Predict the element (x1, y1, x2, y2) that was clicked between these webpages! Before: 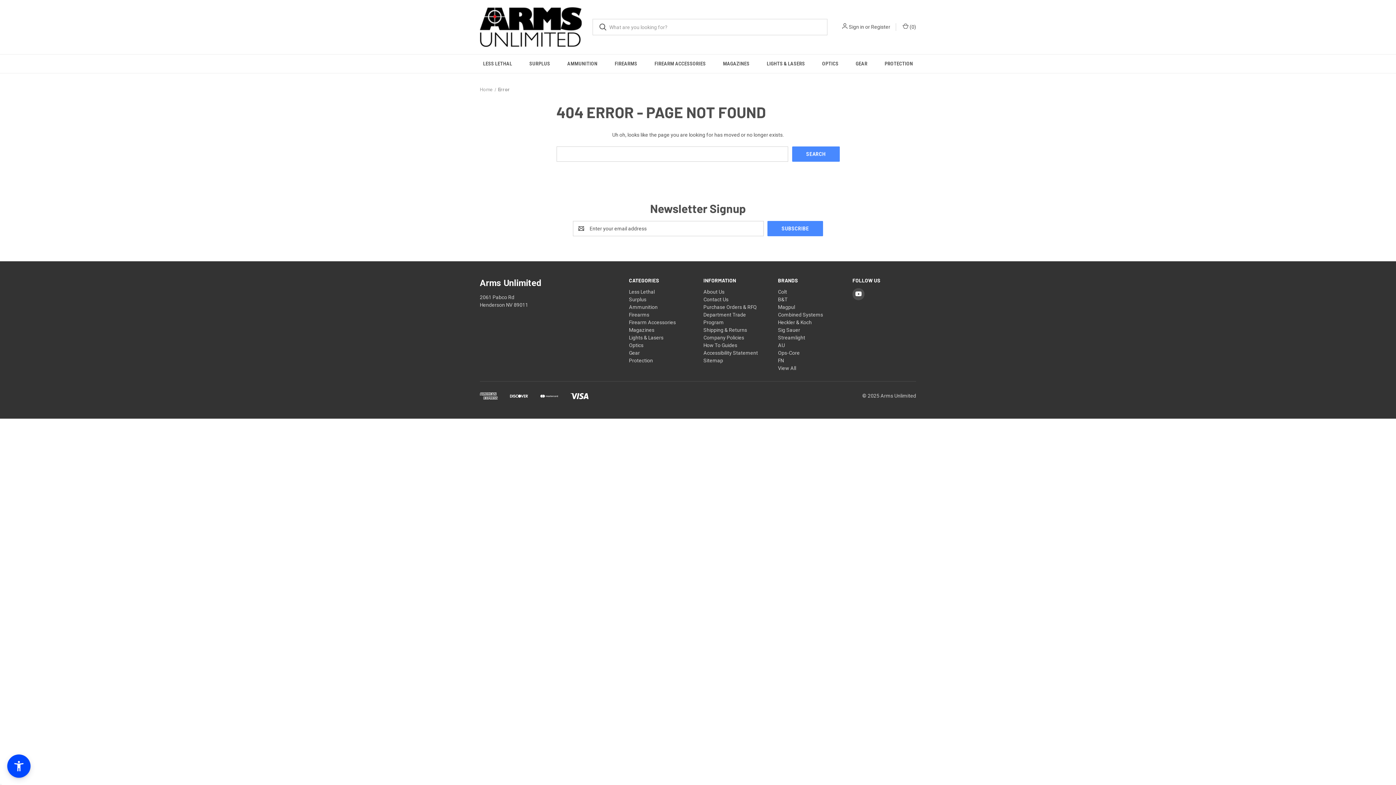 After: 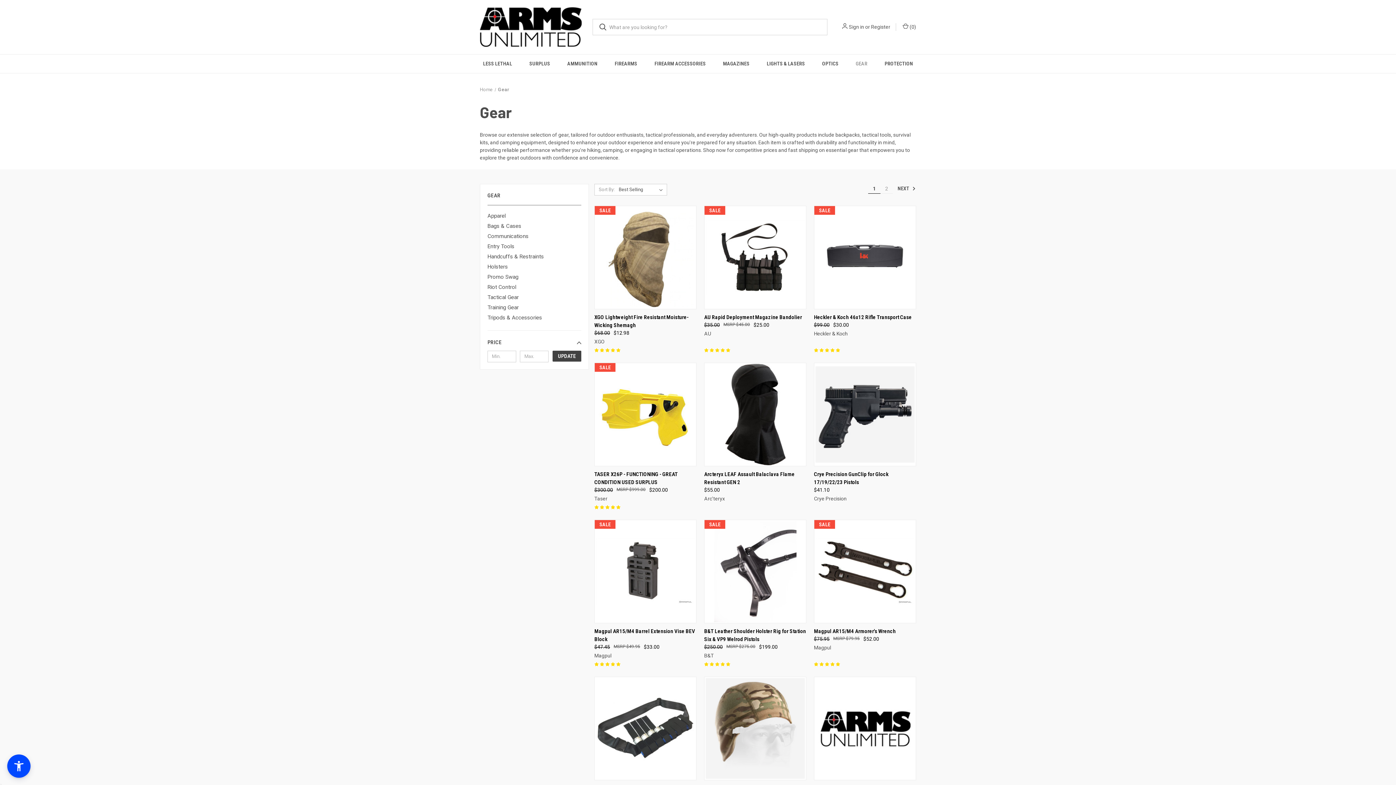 Action: bbox: (629, 350, 640, 355) label: Gear